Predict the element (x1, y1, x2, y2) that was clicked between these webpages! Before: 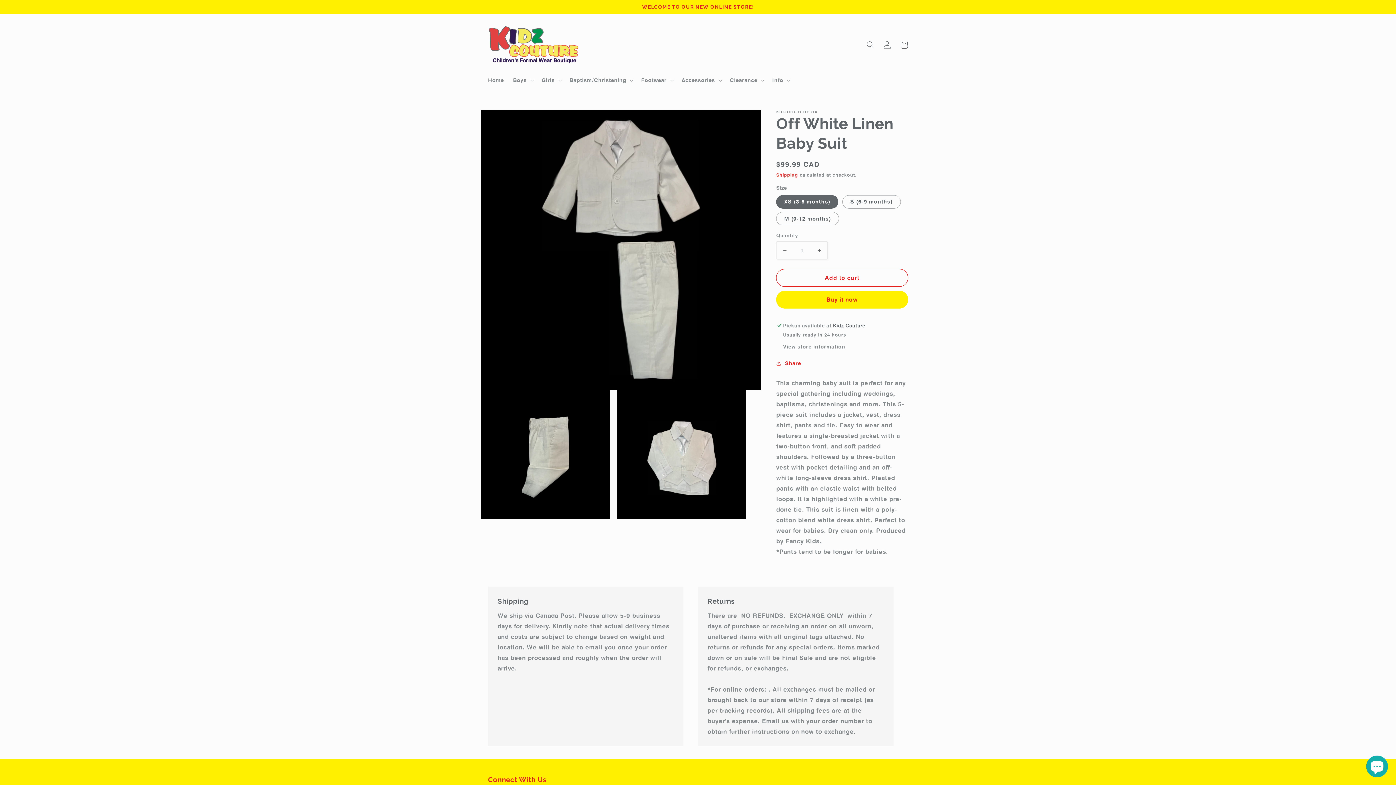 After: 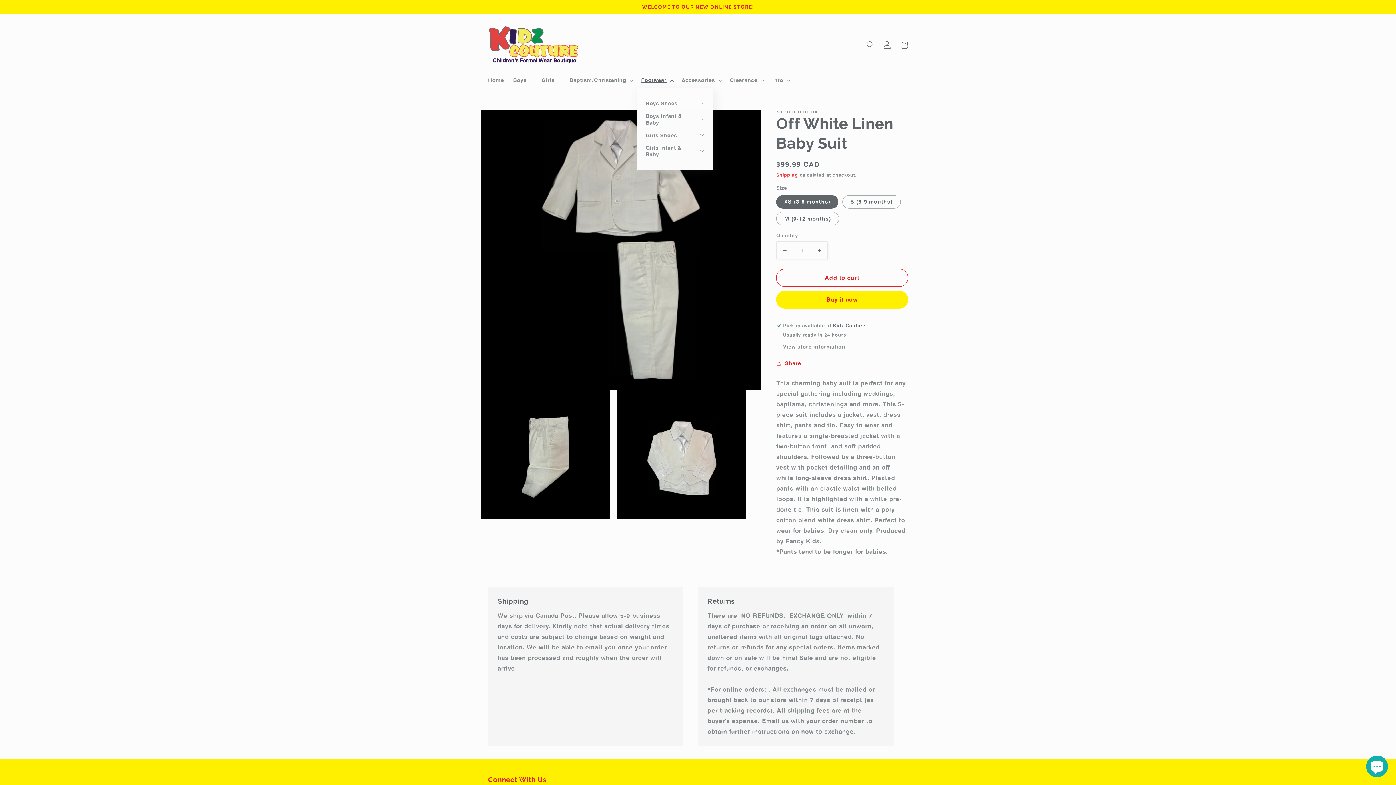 Action: bbox: (636, 72, 677, 88) label: Footwear